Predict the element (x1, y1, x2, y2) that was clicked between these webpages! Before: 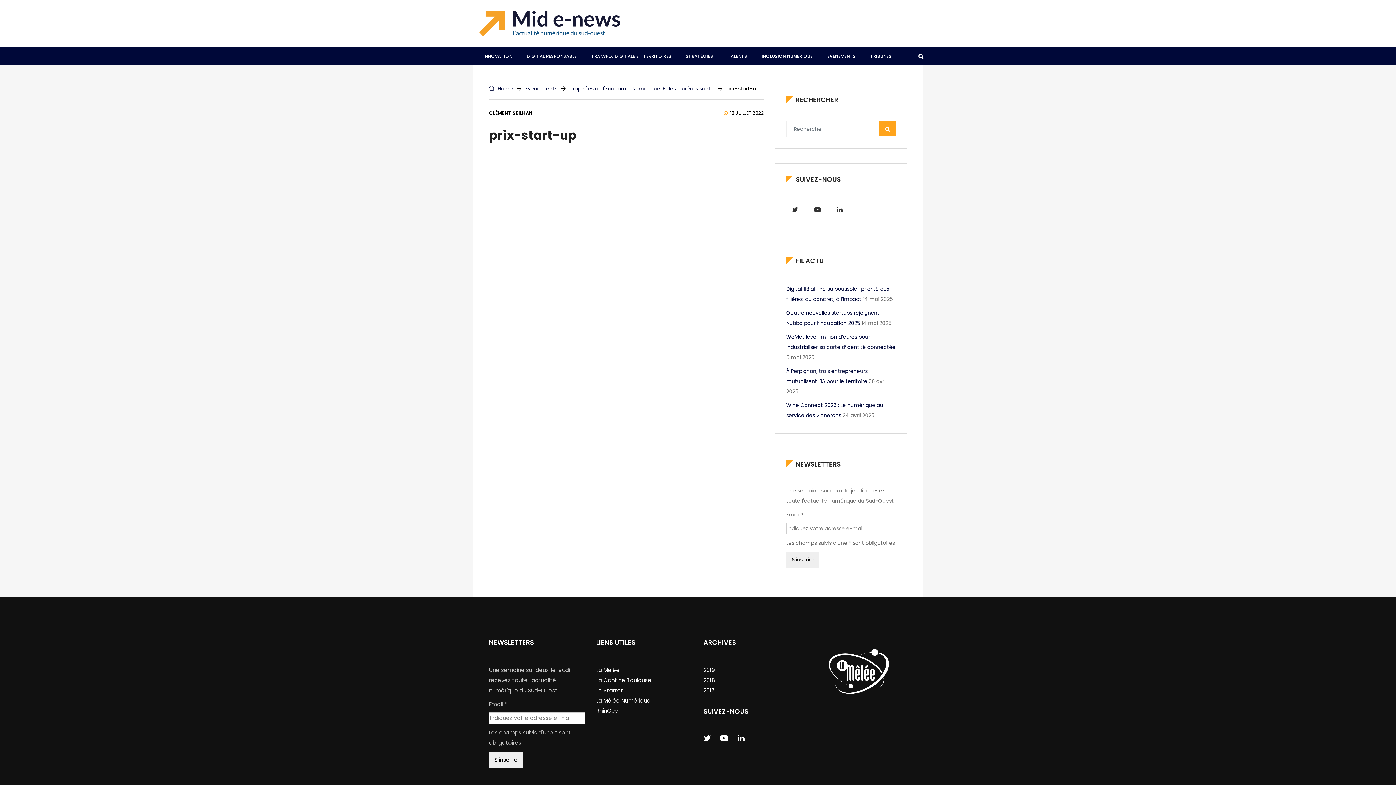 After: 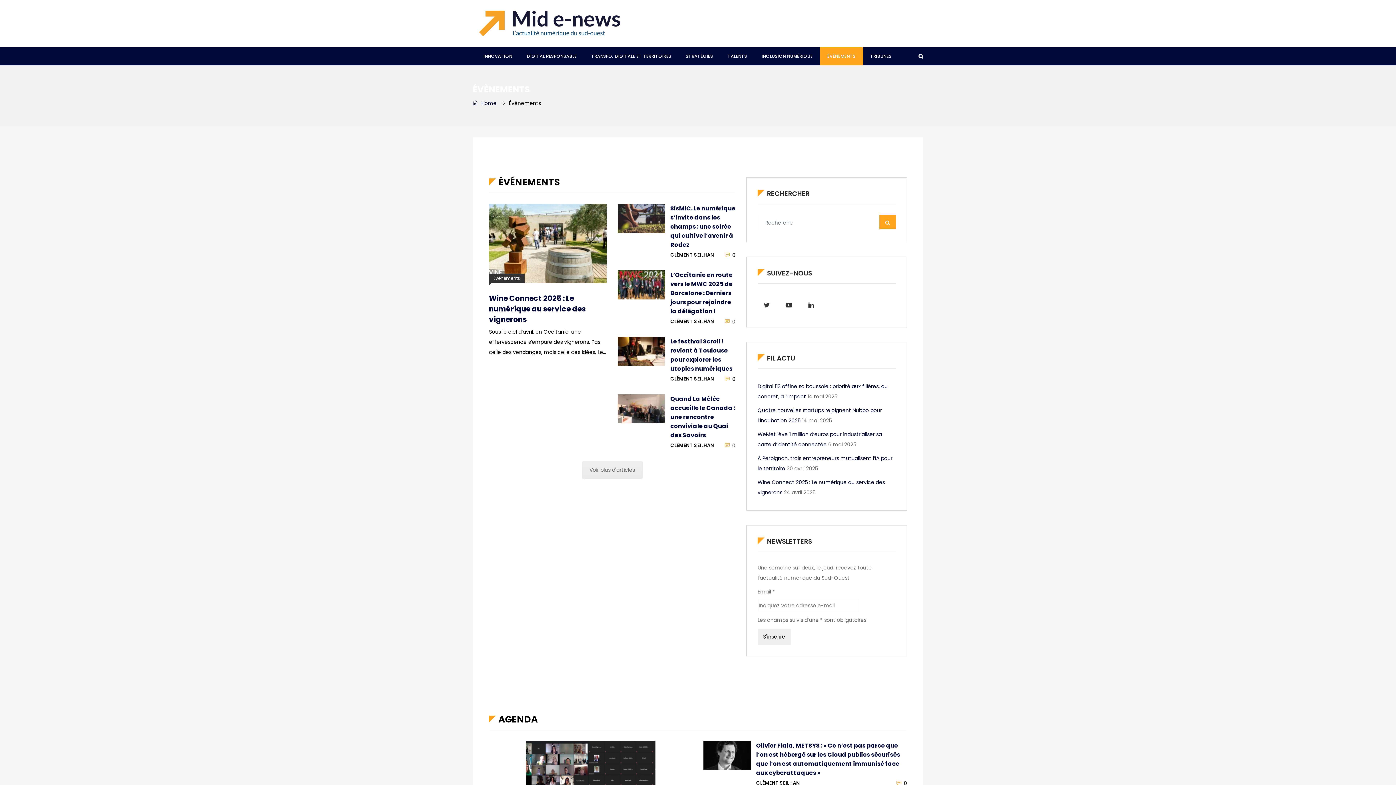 Action: label: ÉVÈNEMENTS bbox: (820, 47, 863, 65)